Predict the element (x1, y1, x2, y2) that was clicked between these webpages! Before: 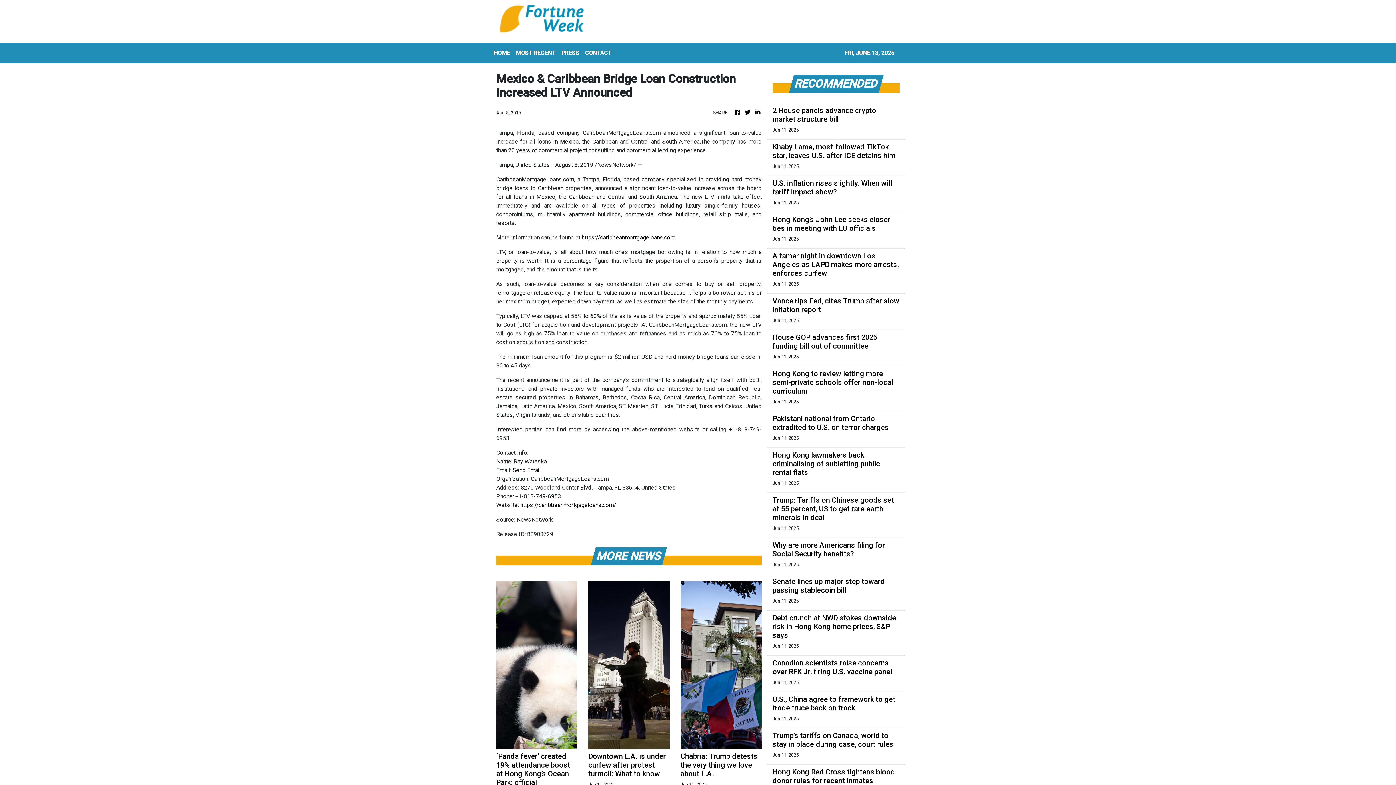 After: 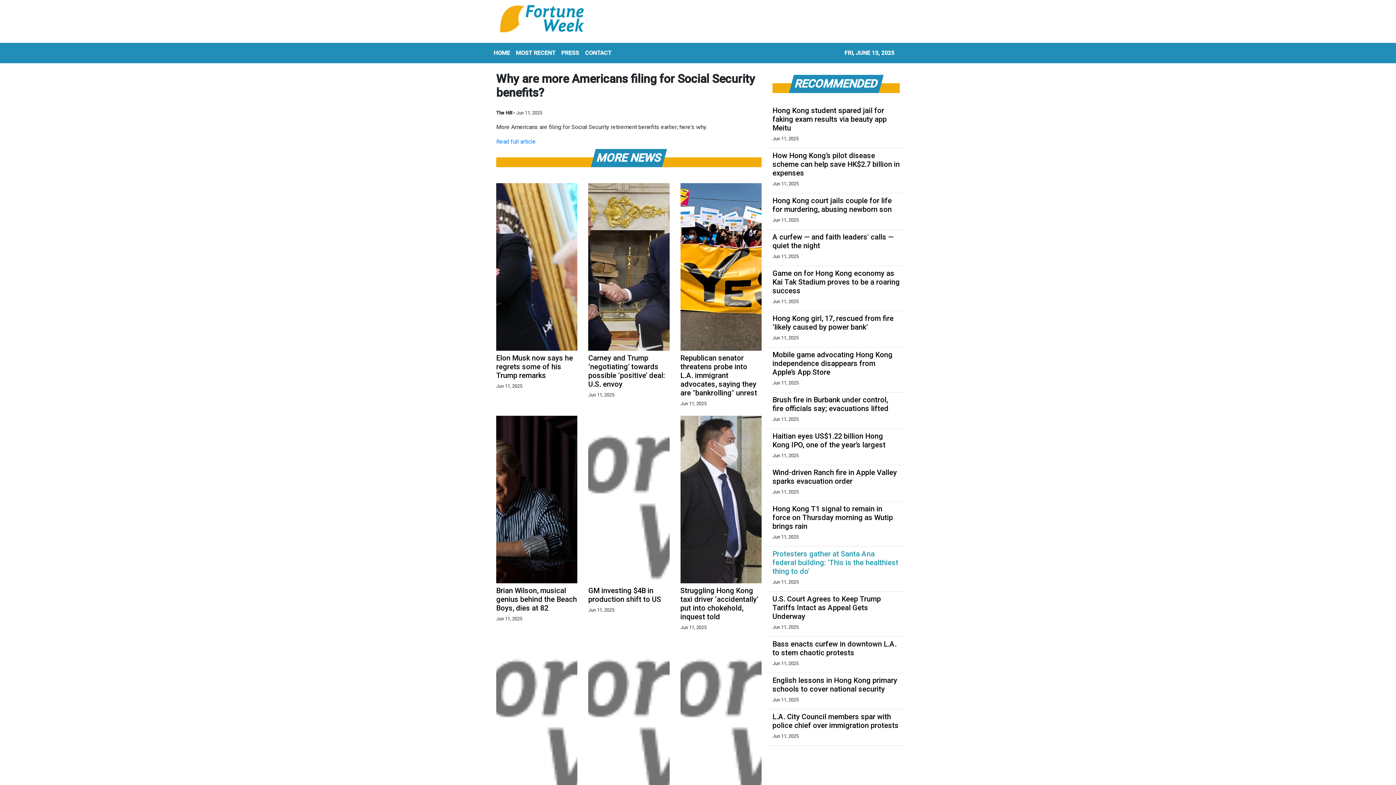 Action: label: Why are more Americans filing for Social Security benefits? bbox: (772, 541, 900, 558)